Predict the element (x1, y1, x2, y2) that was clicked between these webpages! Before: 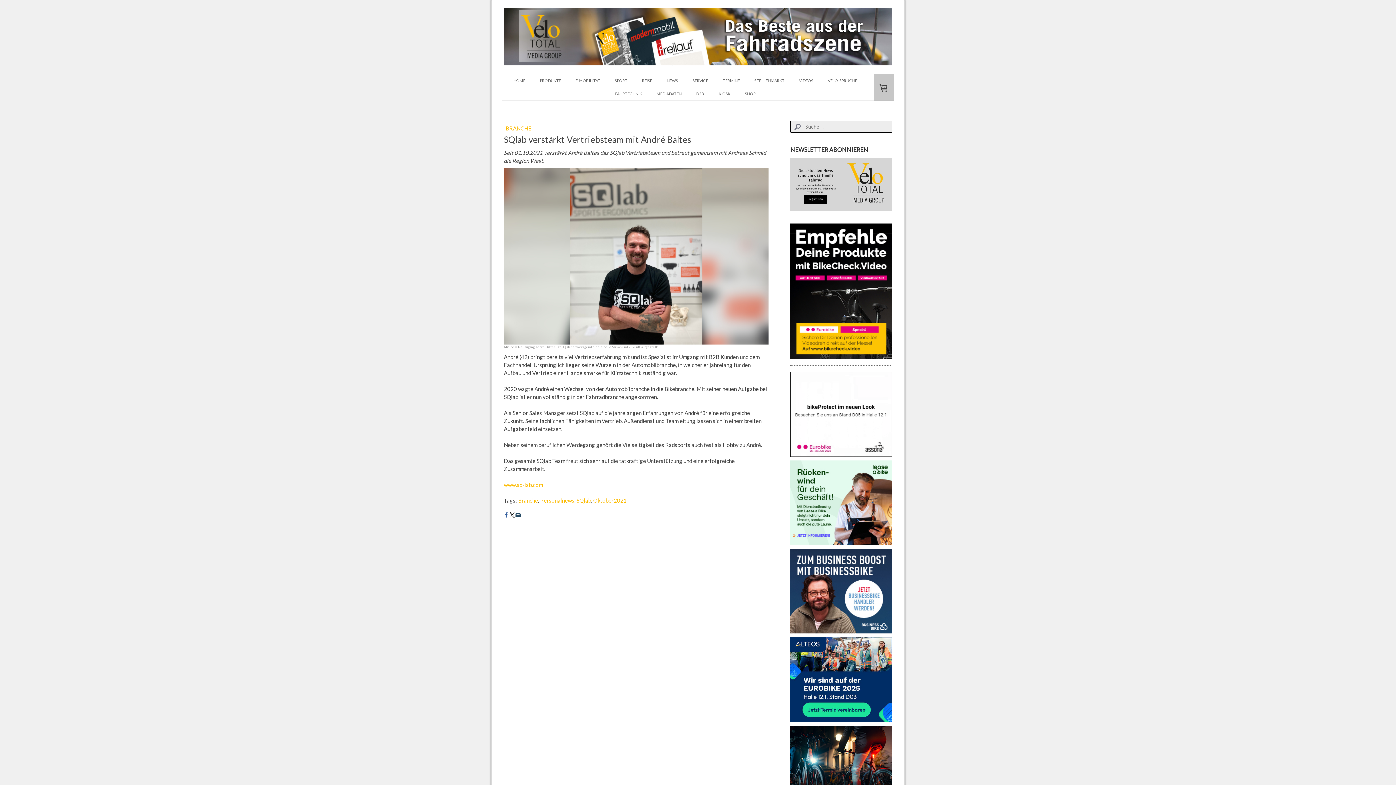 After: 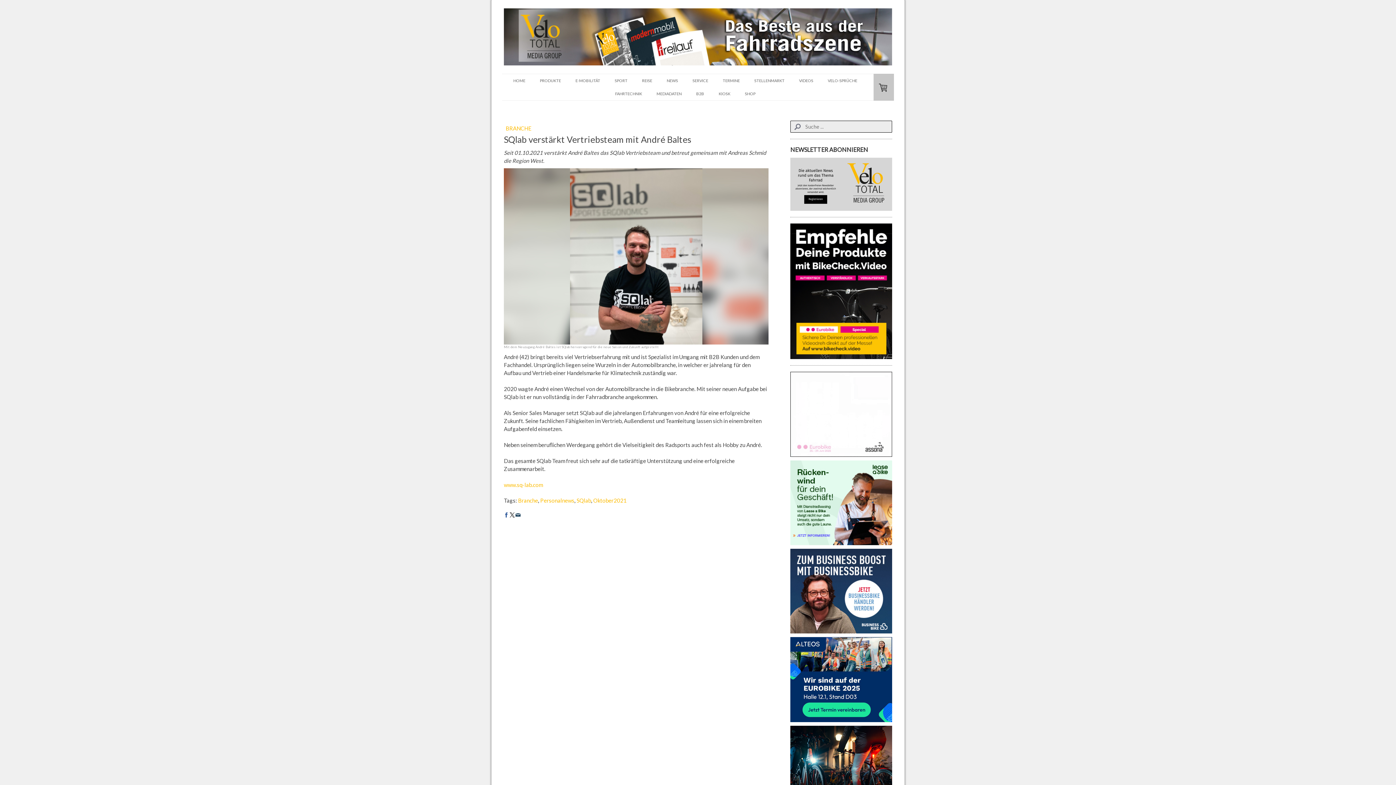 Action: bbox: (790, 158, 892, 165)